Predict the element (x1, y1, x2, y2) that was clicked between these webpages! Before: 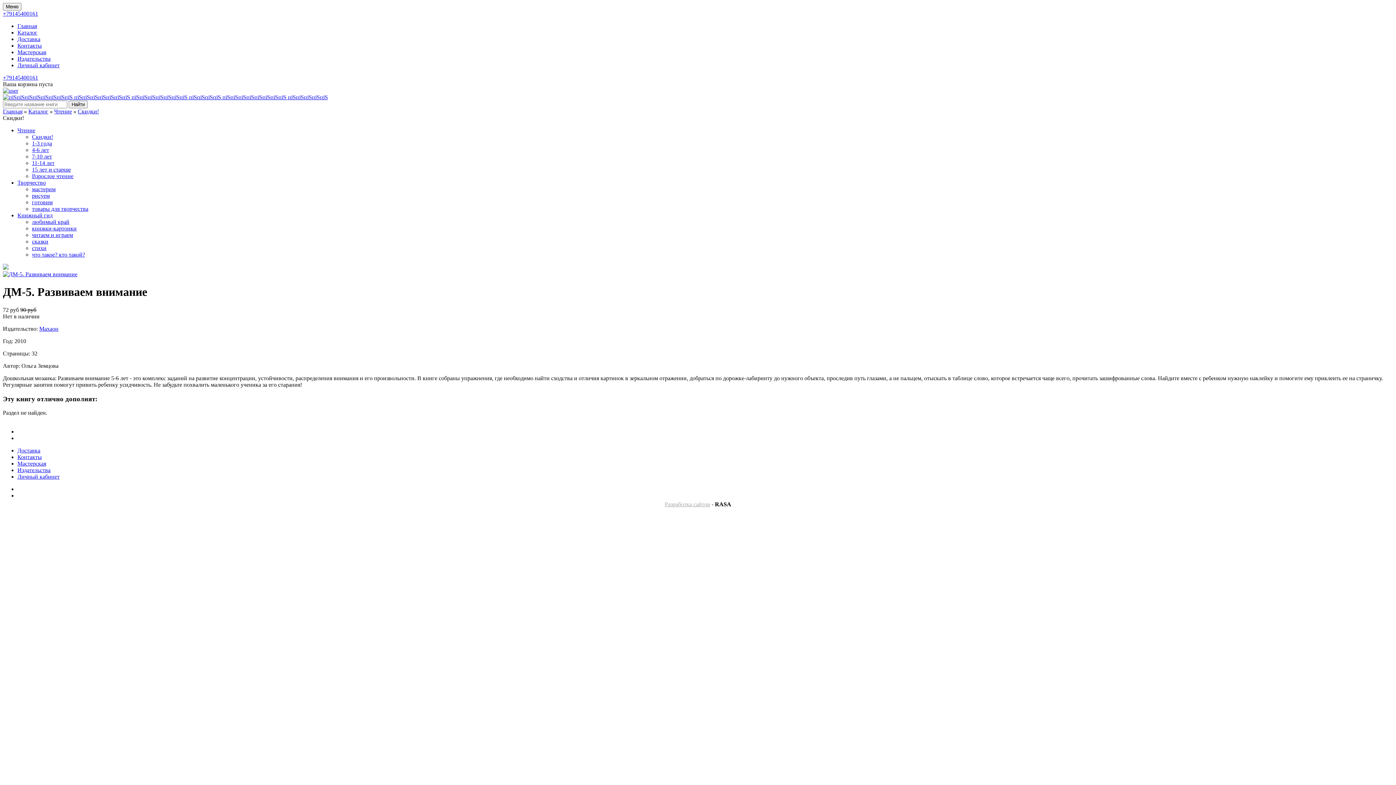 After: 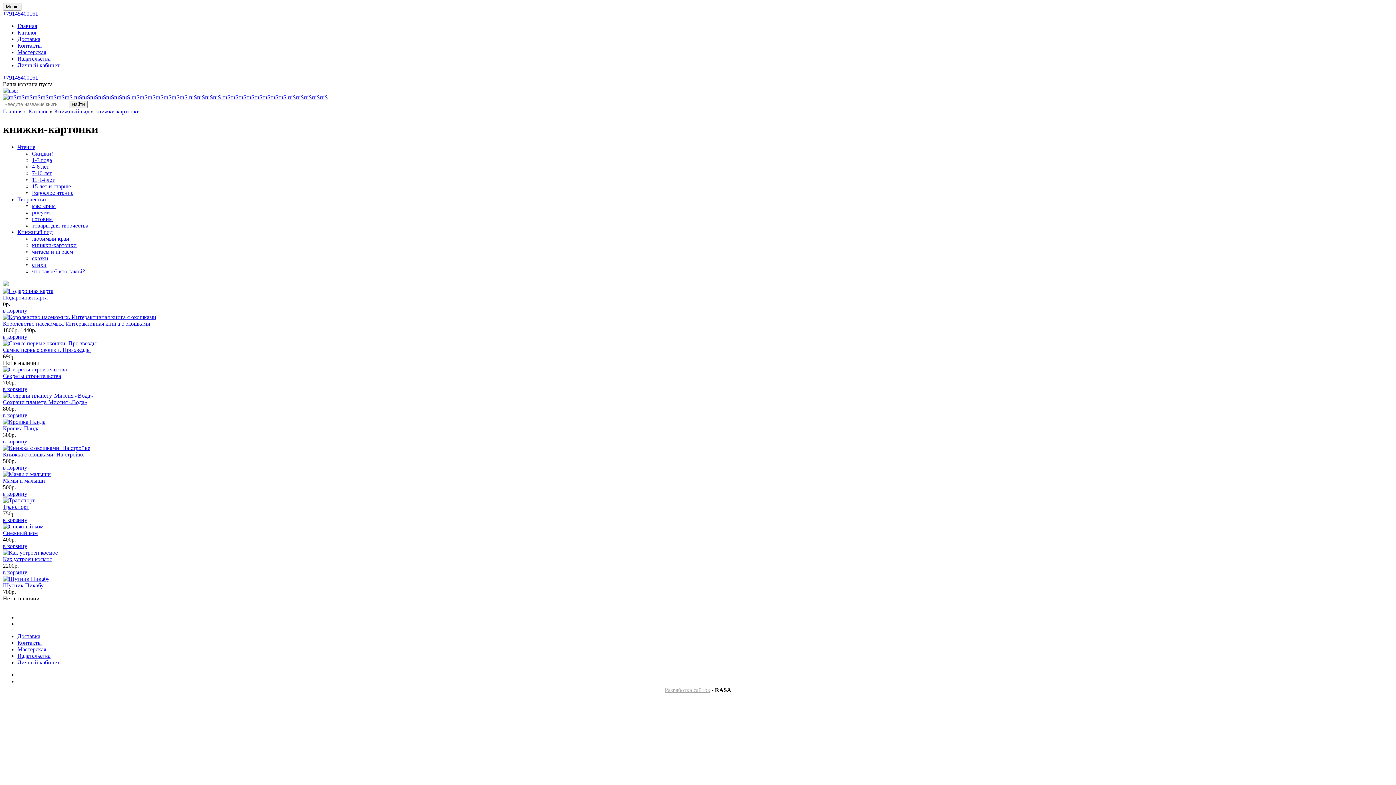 Action: bbox: (32, 225, 76, 231) label: книжки-картонки